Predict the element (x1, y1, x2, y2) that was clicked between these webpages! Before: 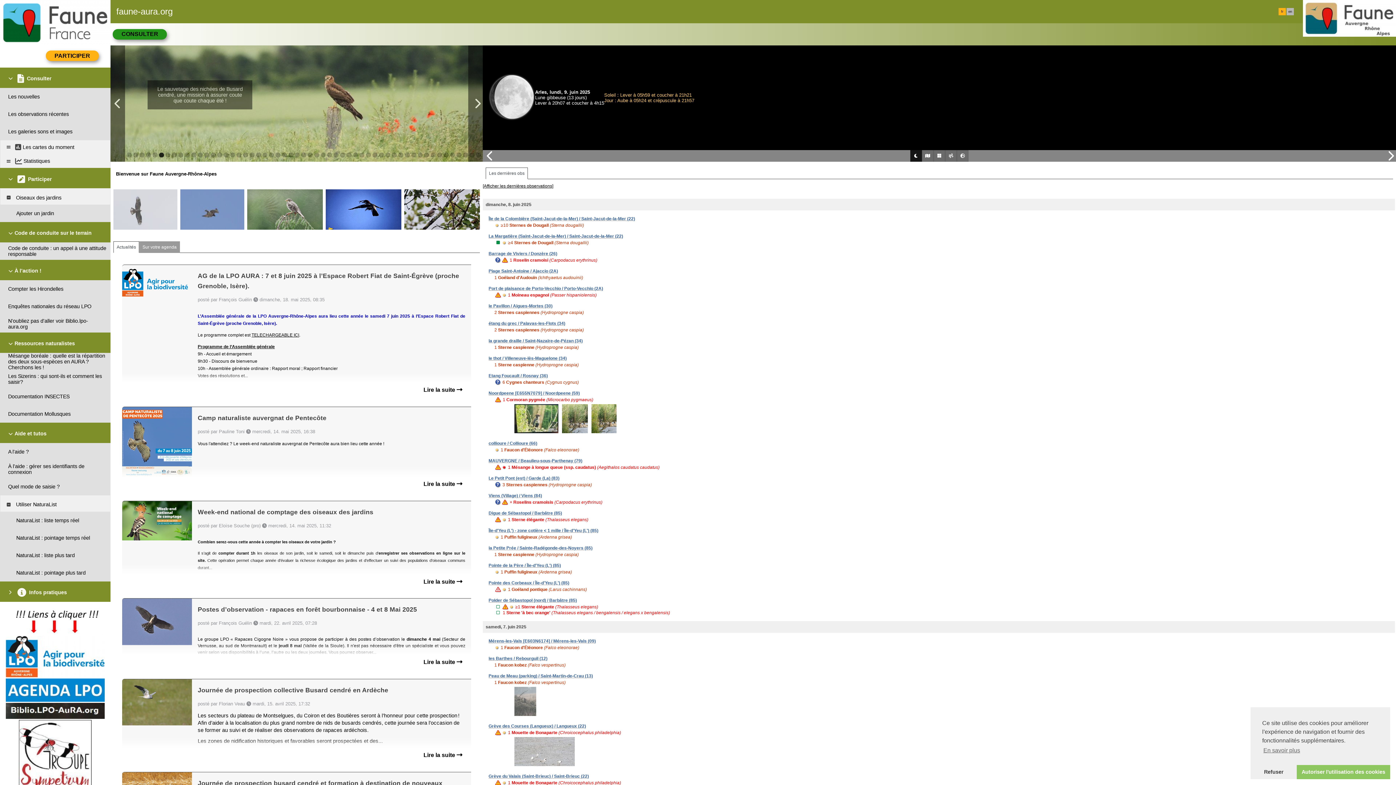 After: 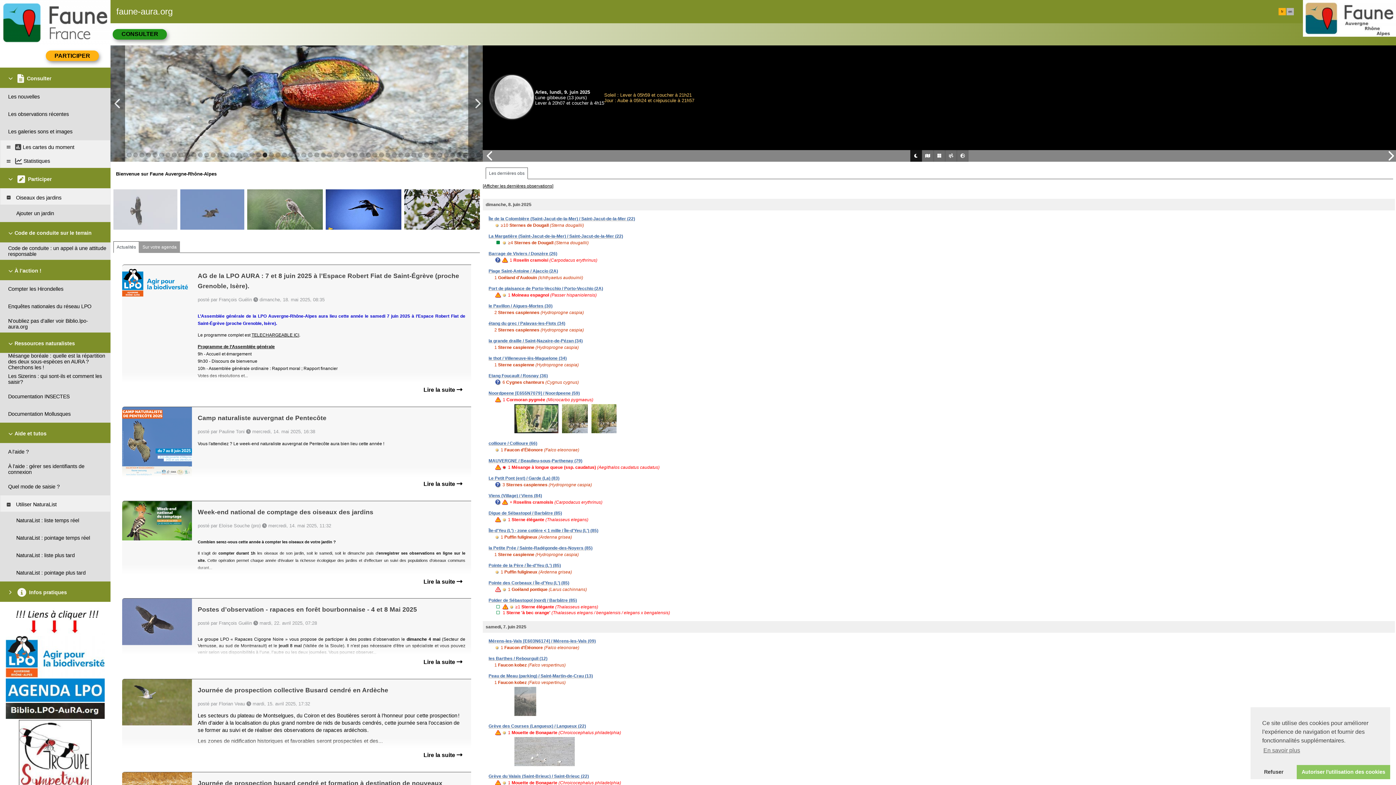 Action: bbox: (262, 152, 267, 157)